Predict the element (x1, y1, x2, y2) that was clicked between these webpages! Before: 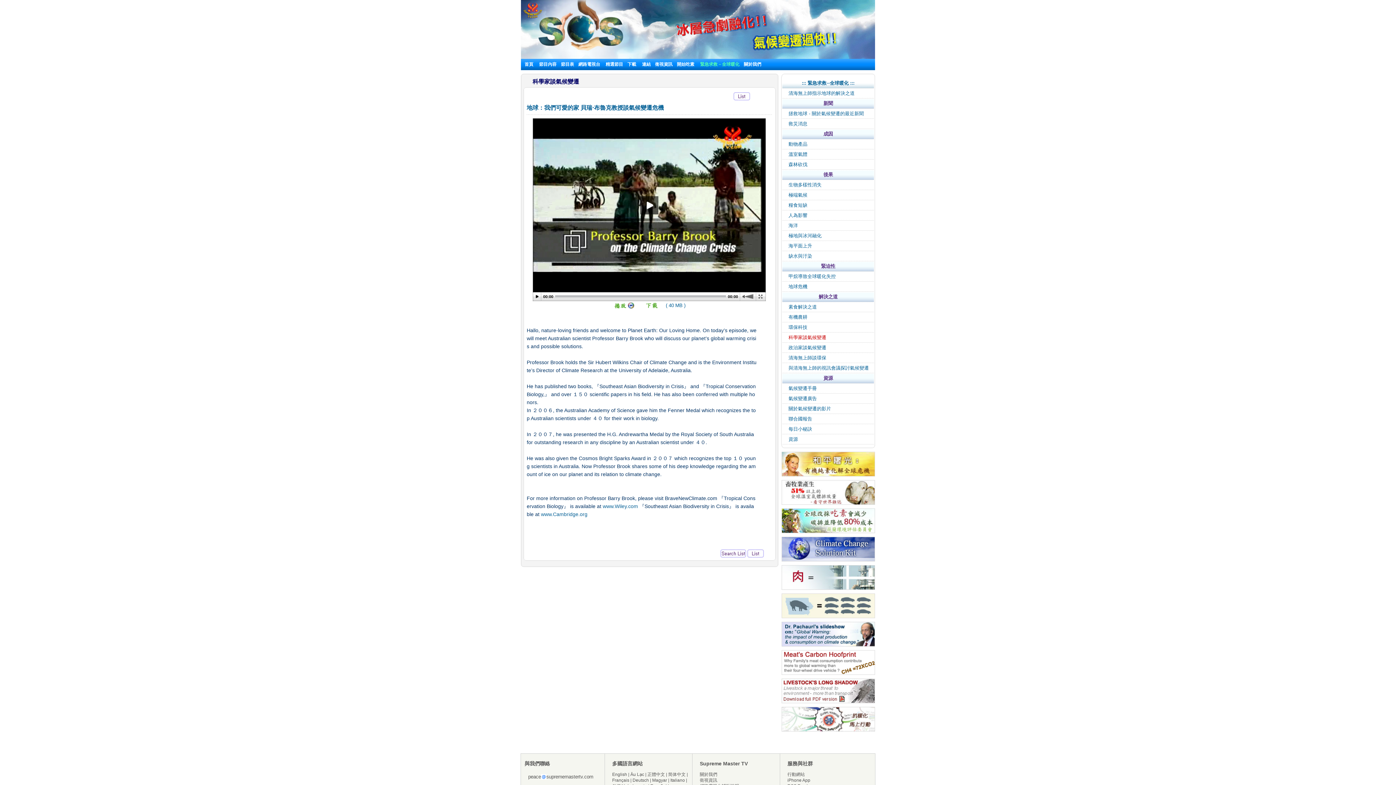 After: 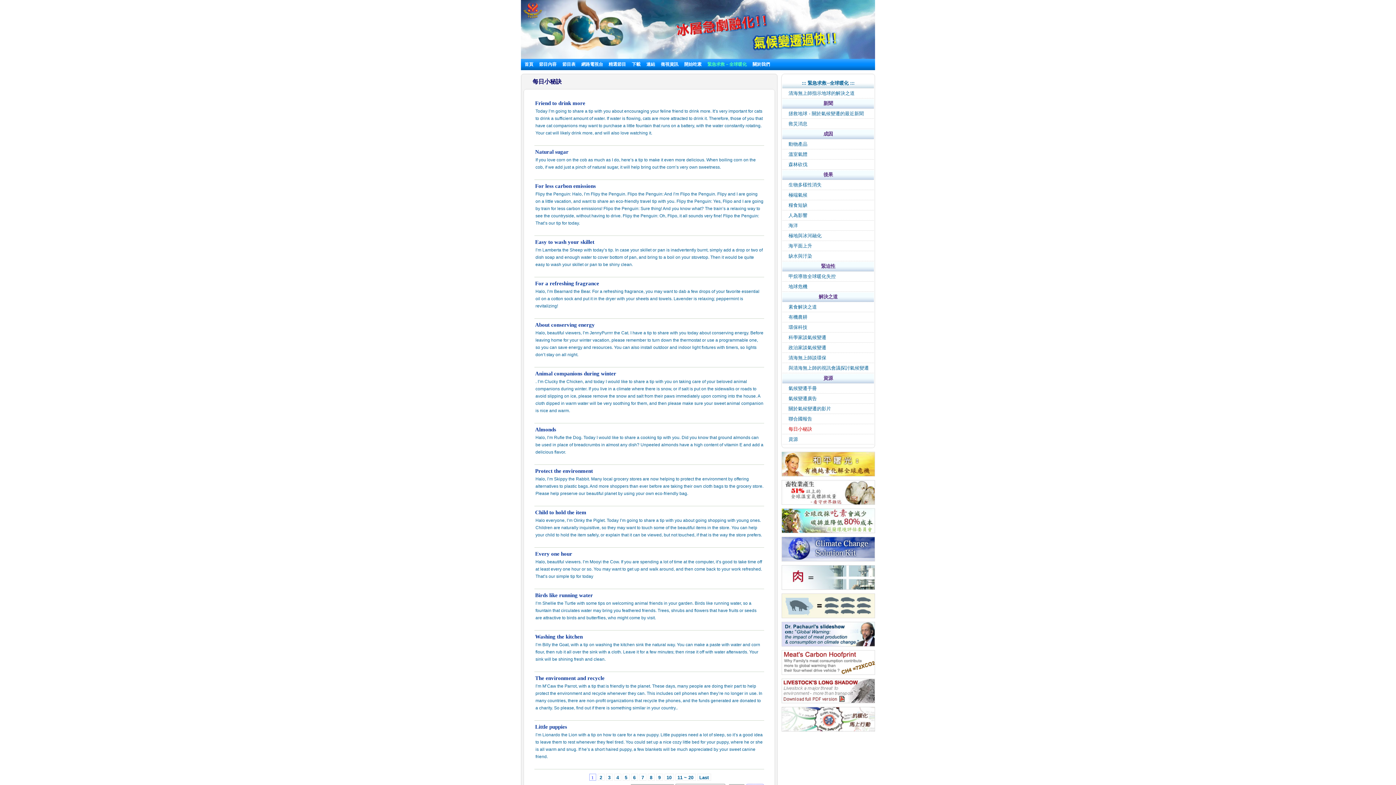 Action: label: 每日小秘訣 bbox: (788, 425, 874, 433)